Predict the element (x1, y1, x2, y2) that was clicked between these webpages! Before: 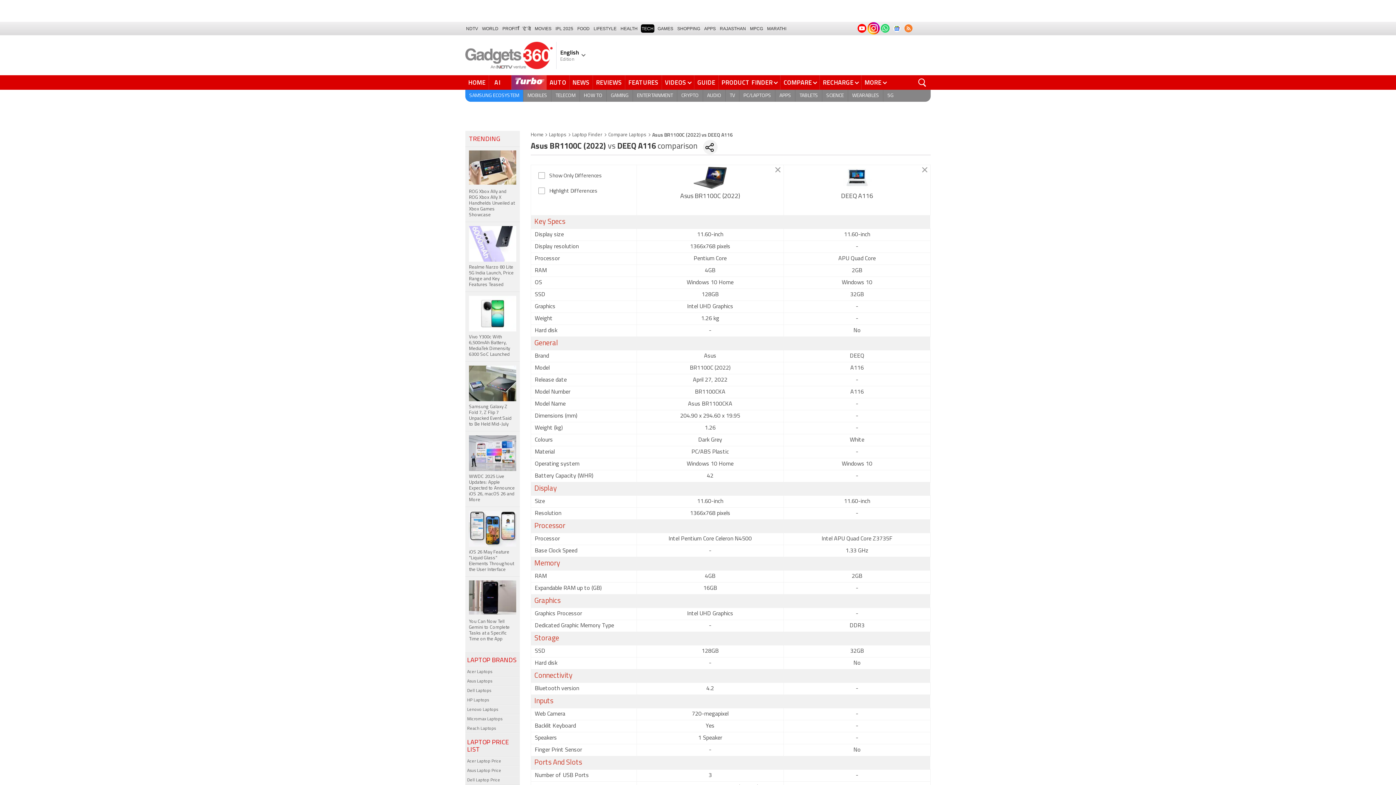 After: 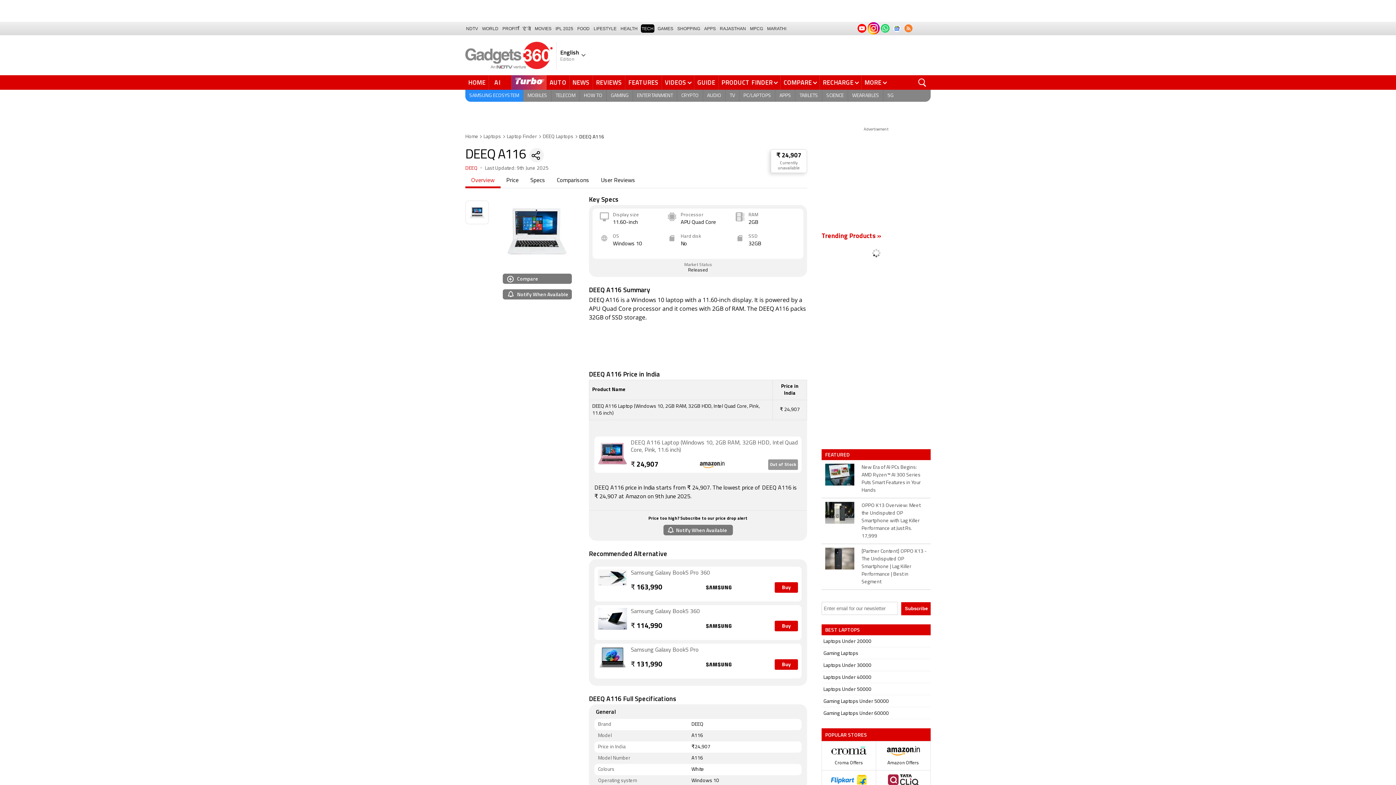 Action: bbox: (787, 192, 926, 209) label: DEEQ A116